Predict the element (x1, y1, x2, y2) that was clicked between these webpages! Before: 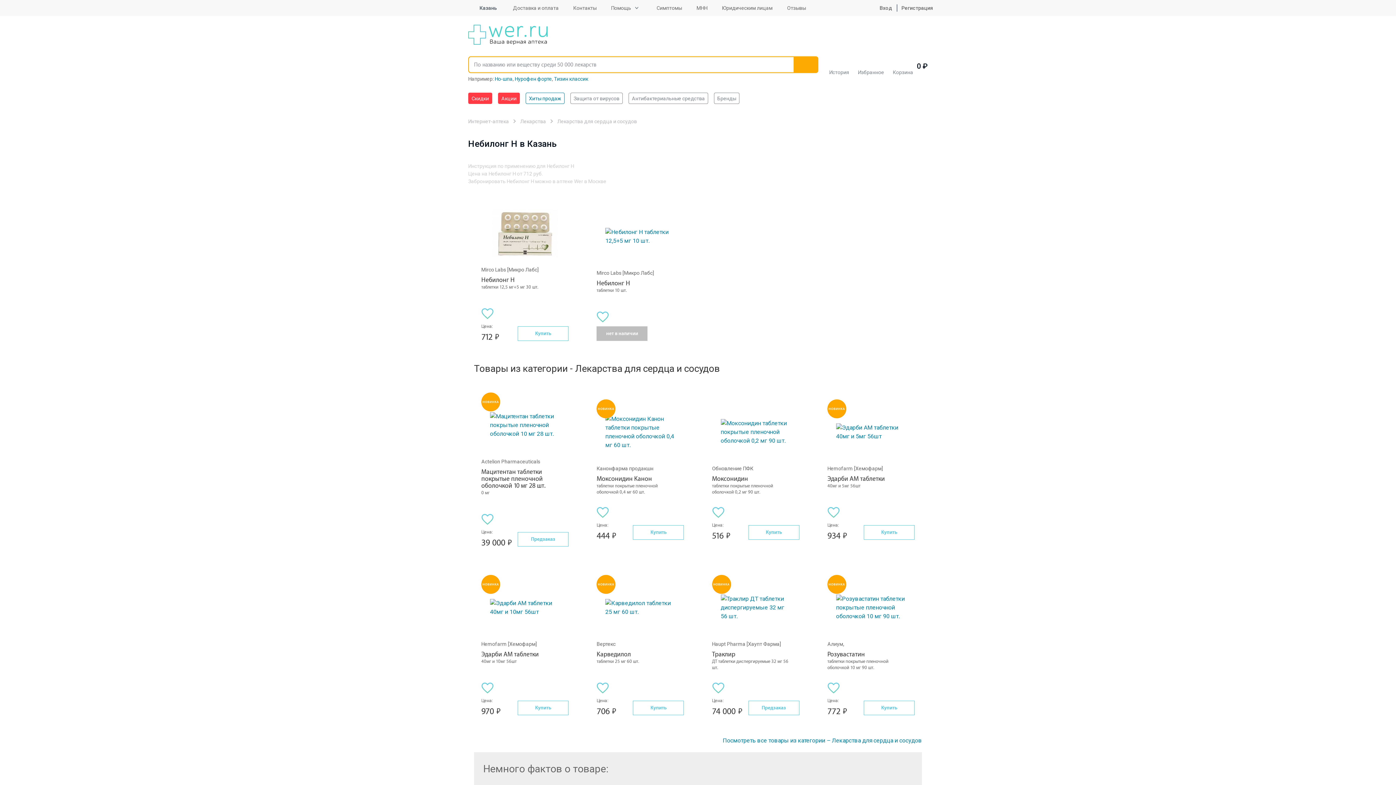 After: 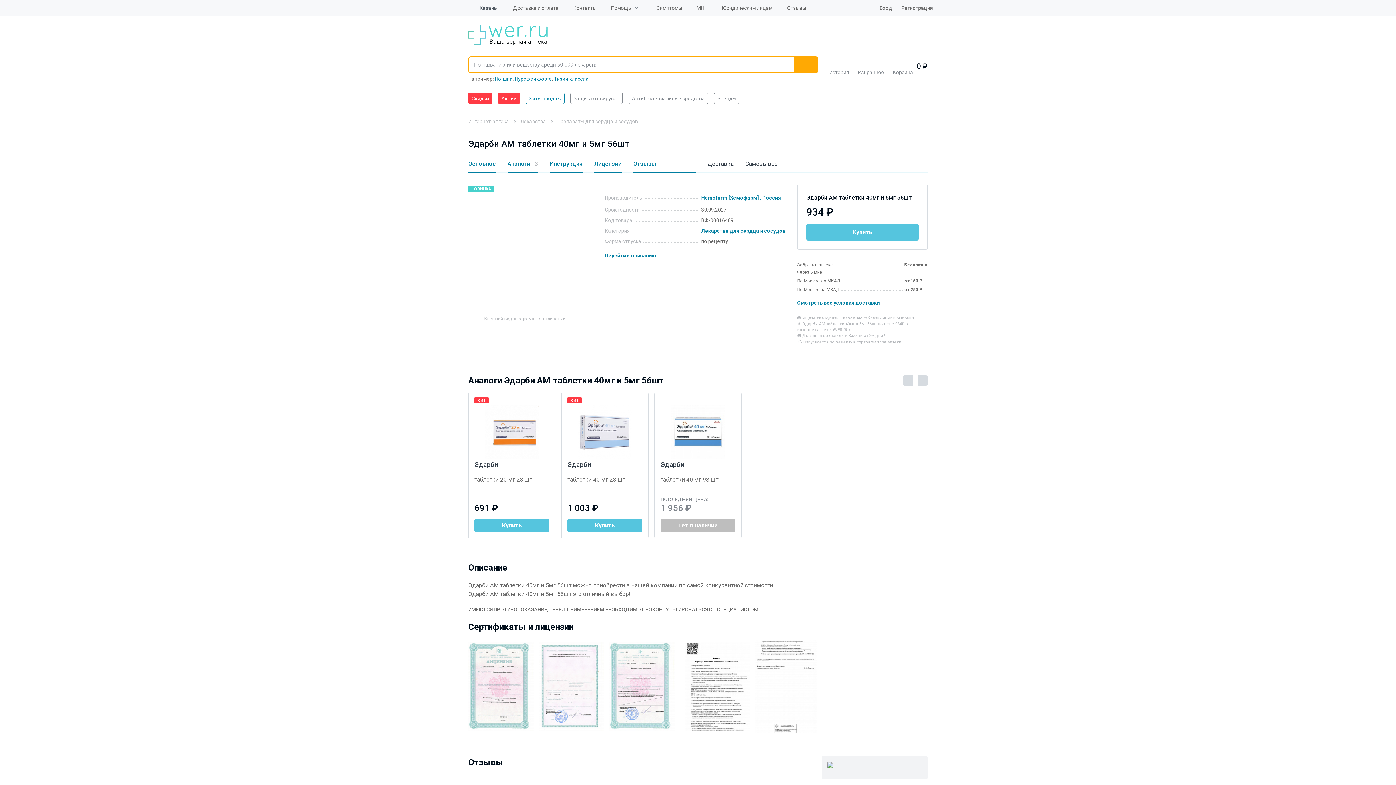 Action: bbox: (827, 475, 914, 500) label: Эдарби АМ таблетки
40мг и 5мг 56шт